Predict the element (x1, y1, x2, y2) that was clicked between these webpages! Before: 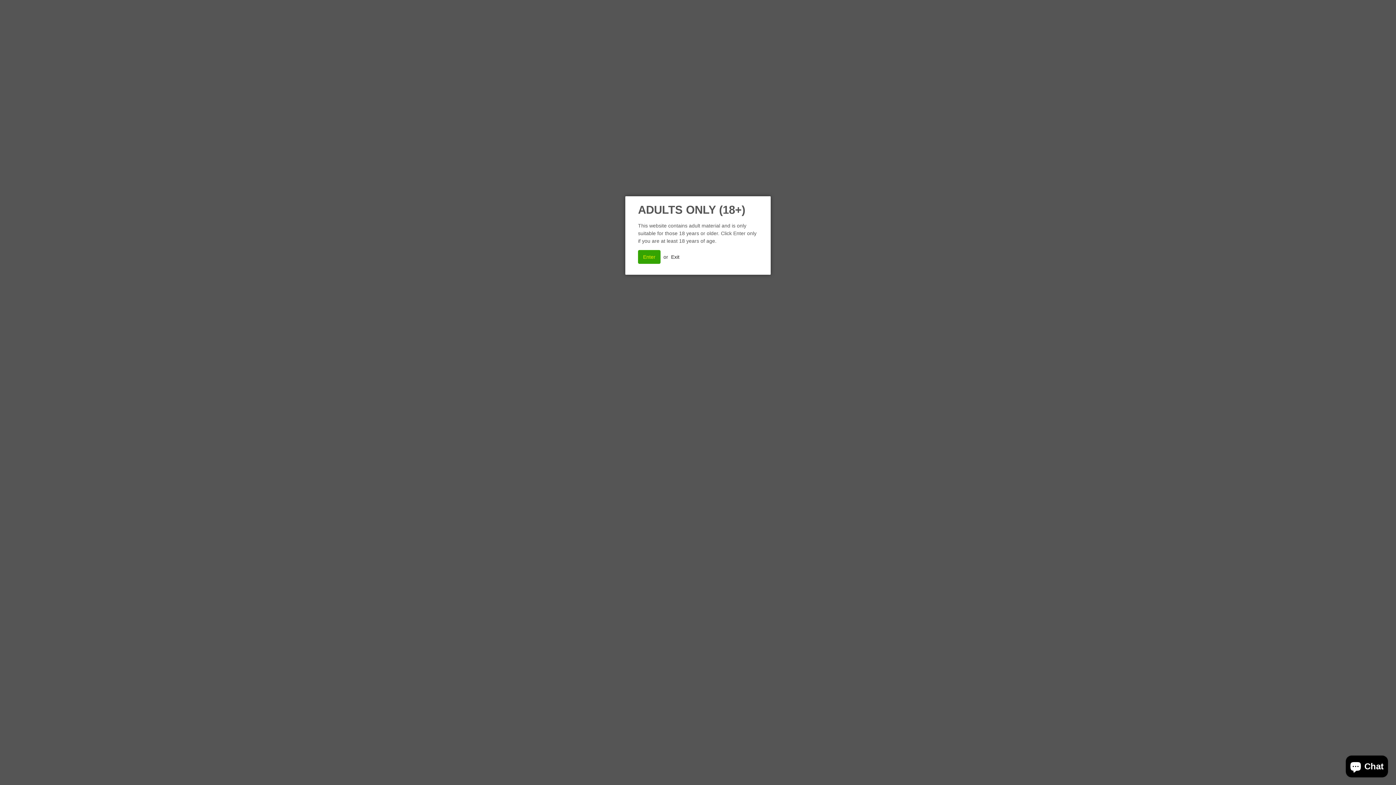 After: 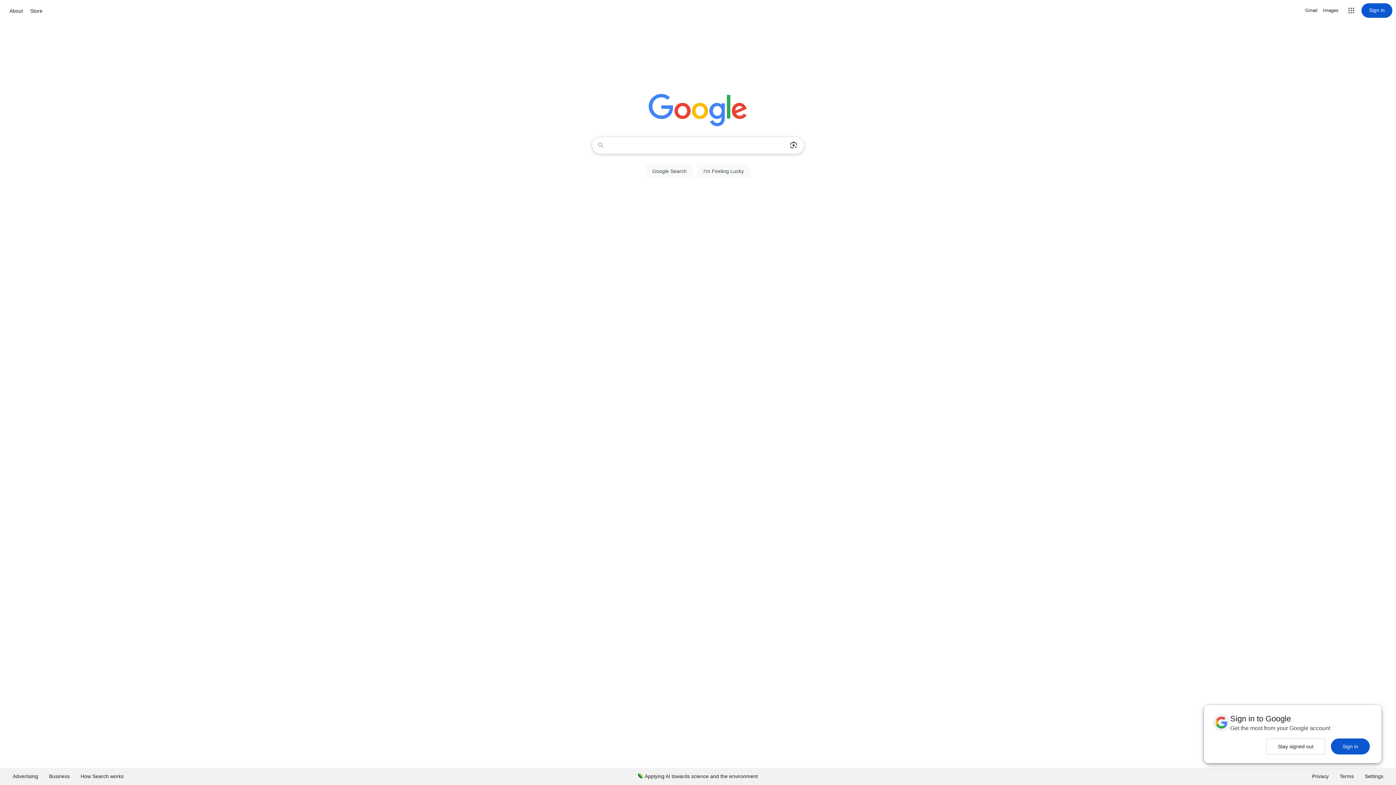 Action: label: Exit bbox: (671, 254, 679, 260)